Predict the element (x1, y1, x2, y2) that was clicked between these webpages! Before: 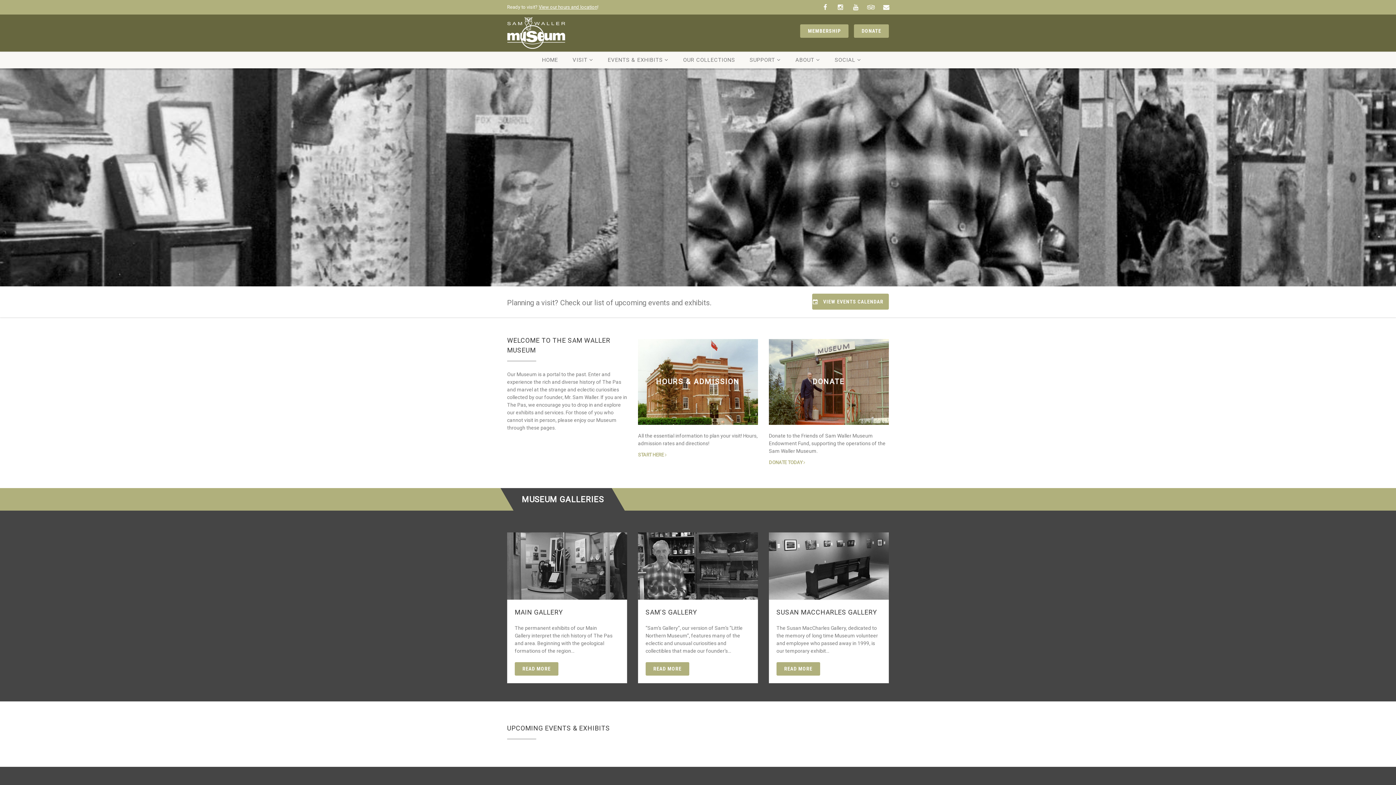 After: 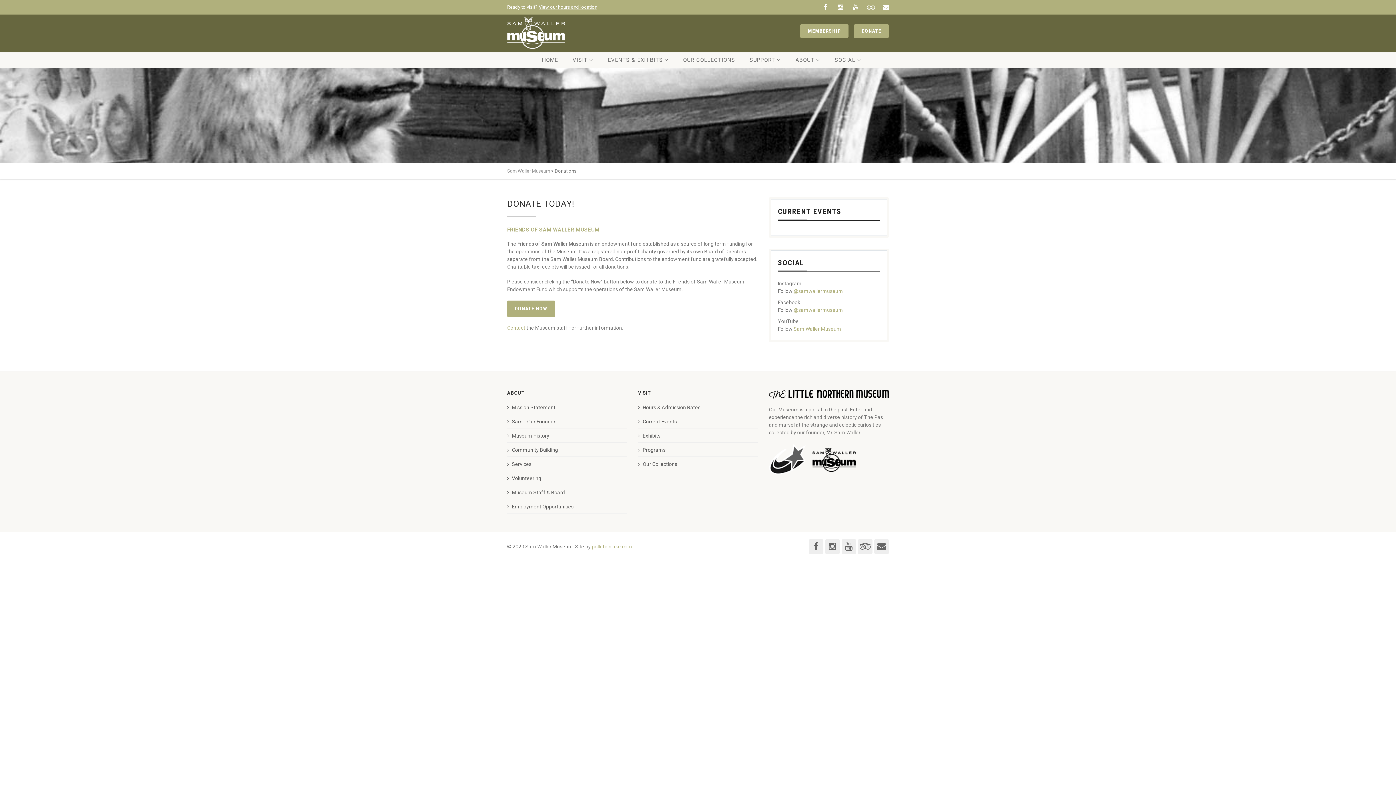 Action: bbox: (854, 24, 889, 37) label: DONATE